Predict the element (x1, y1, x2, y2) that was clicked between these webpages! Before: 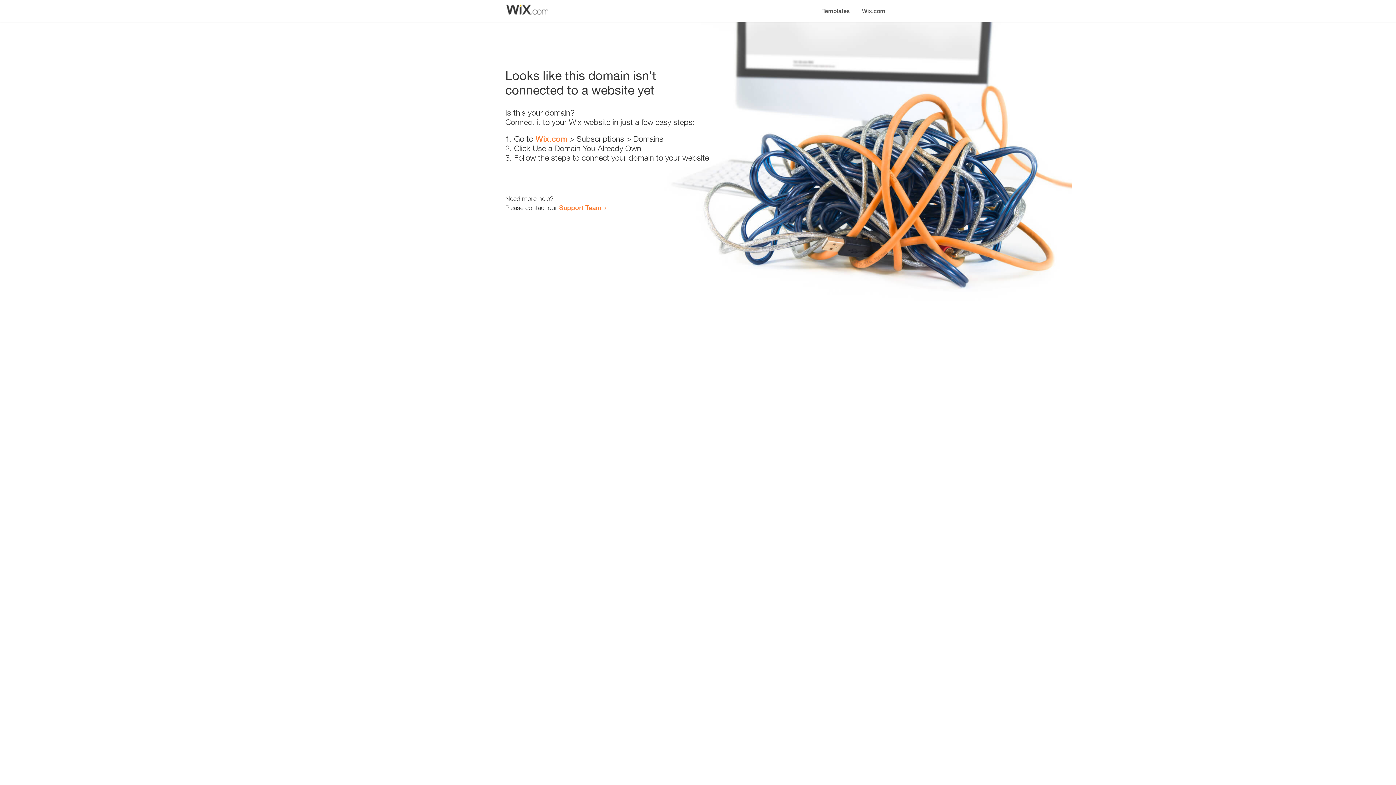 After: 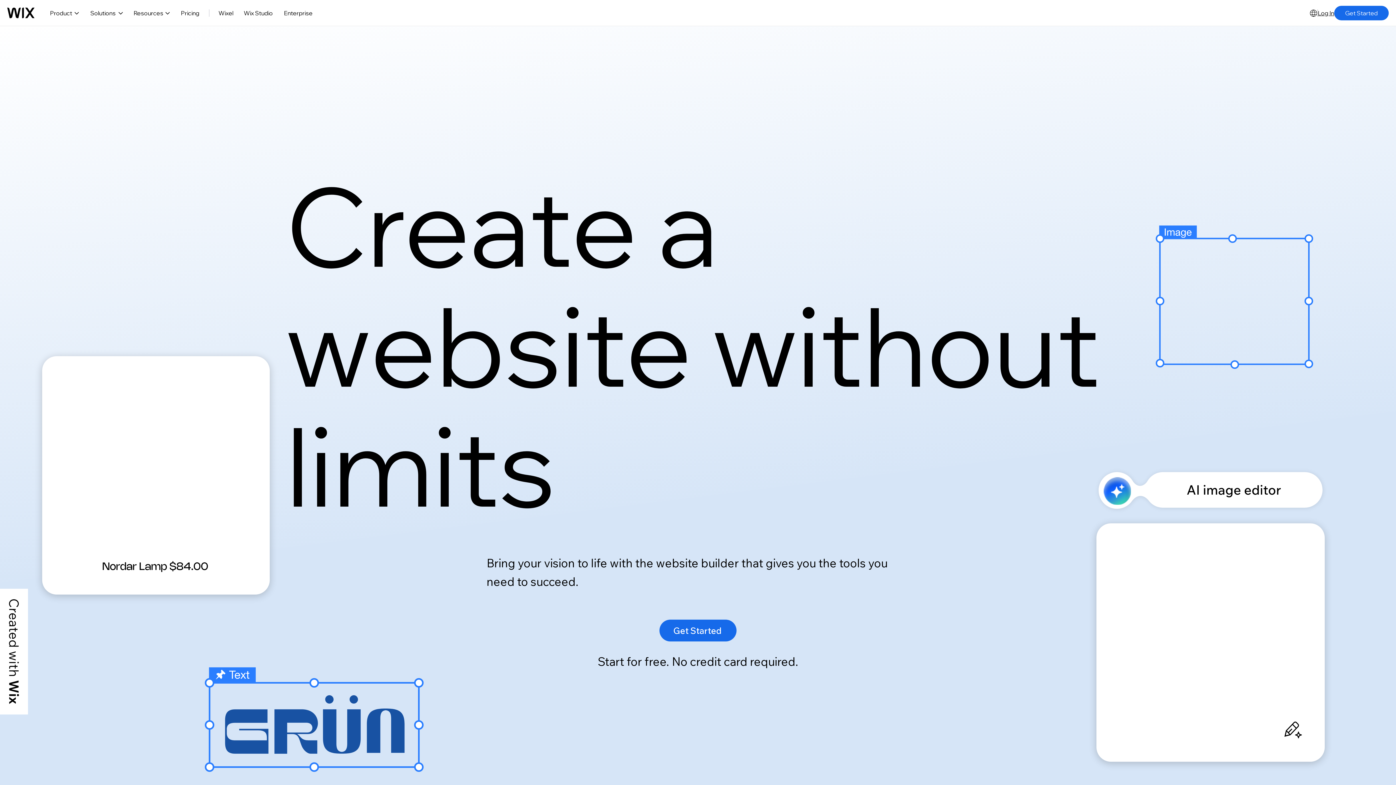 Action: label: Wix.com bbox: (535, 134, 567, 143)